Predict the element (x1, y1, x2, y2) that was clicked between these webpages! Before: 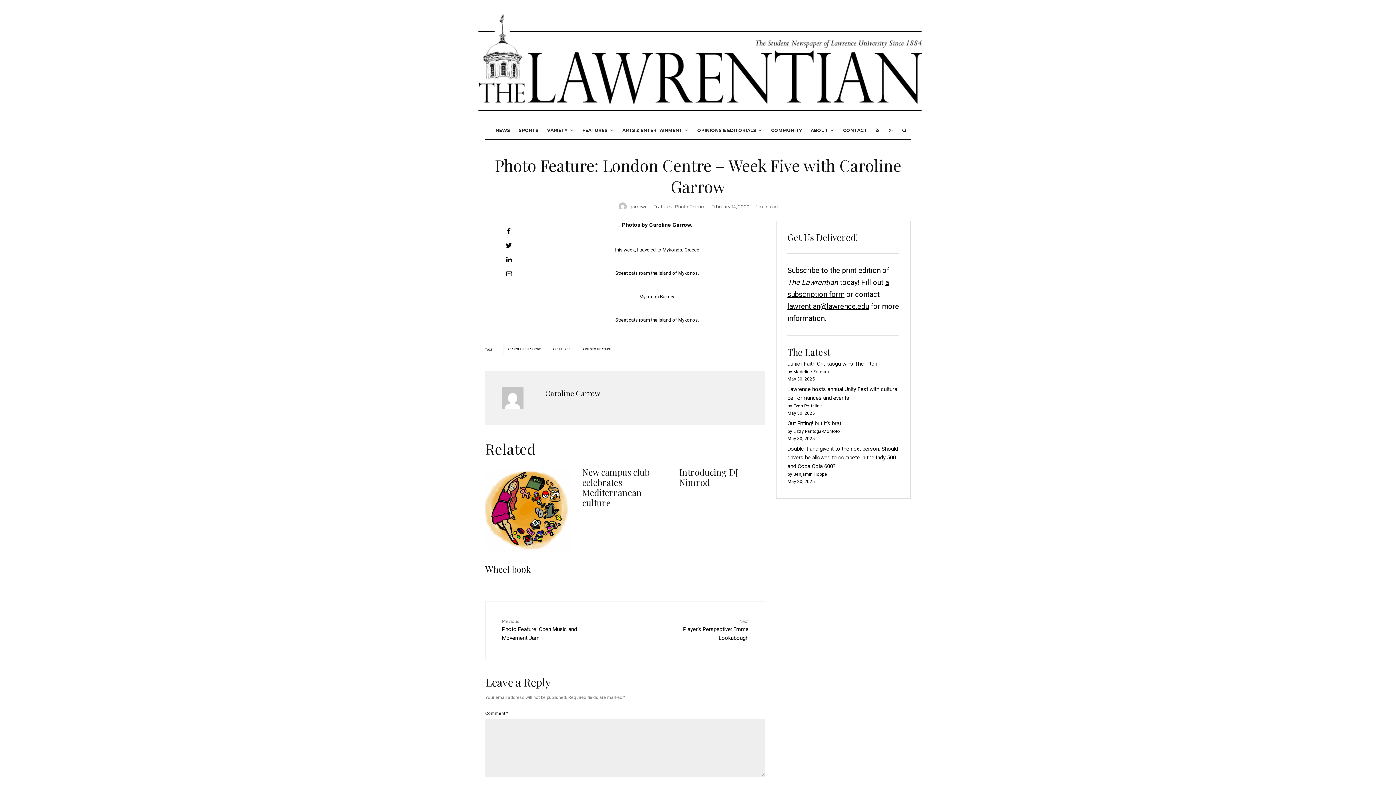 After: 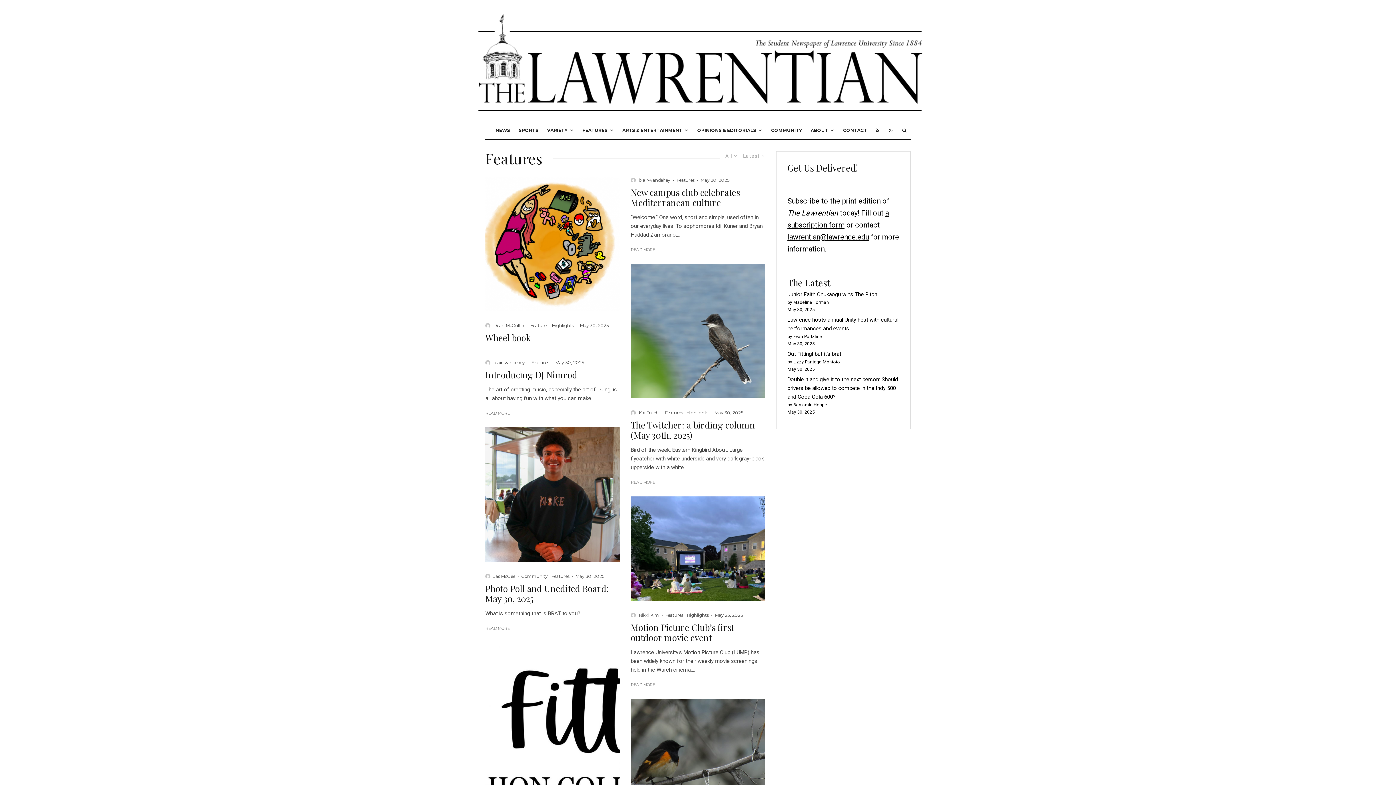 Action: label: Features bbox: (653, 203, 671, 210)